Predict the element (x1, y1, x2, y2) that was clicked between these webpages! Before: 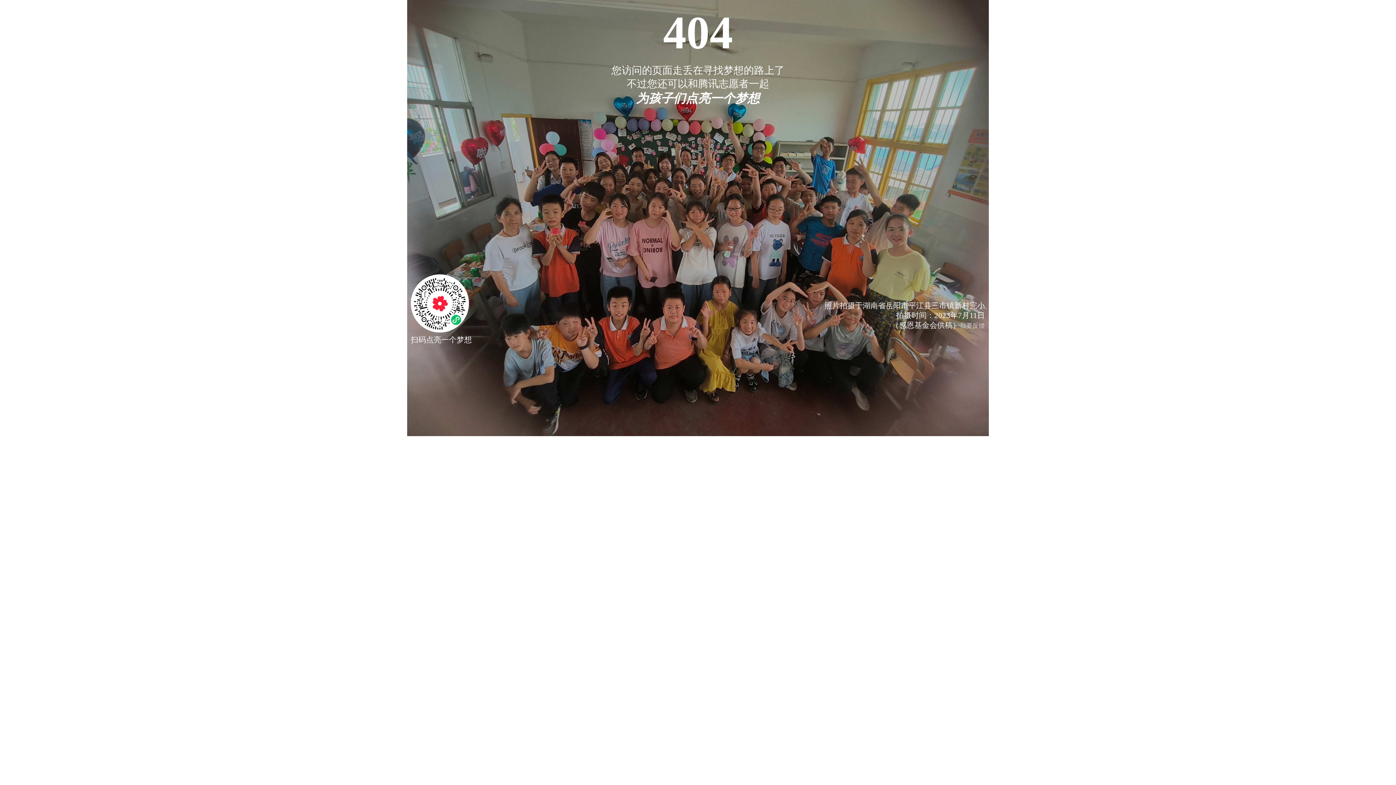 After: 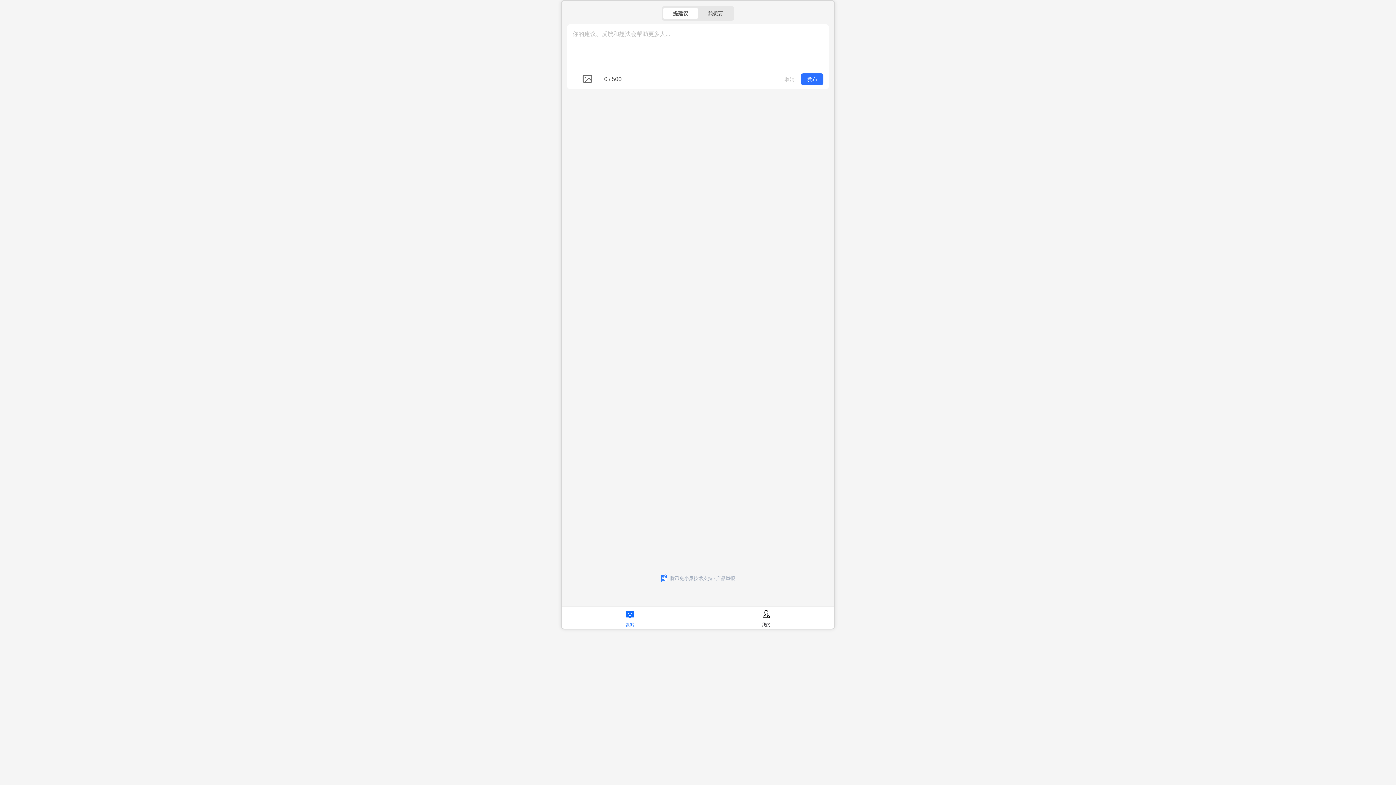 Action: bbox: (960, 322, 985, 329) label: 我要反馈